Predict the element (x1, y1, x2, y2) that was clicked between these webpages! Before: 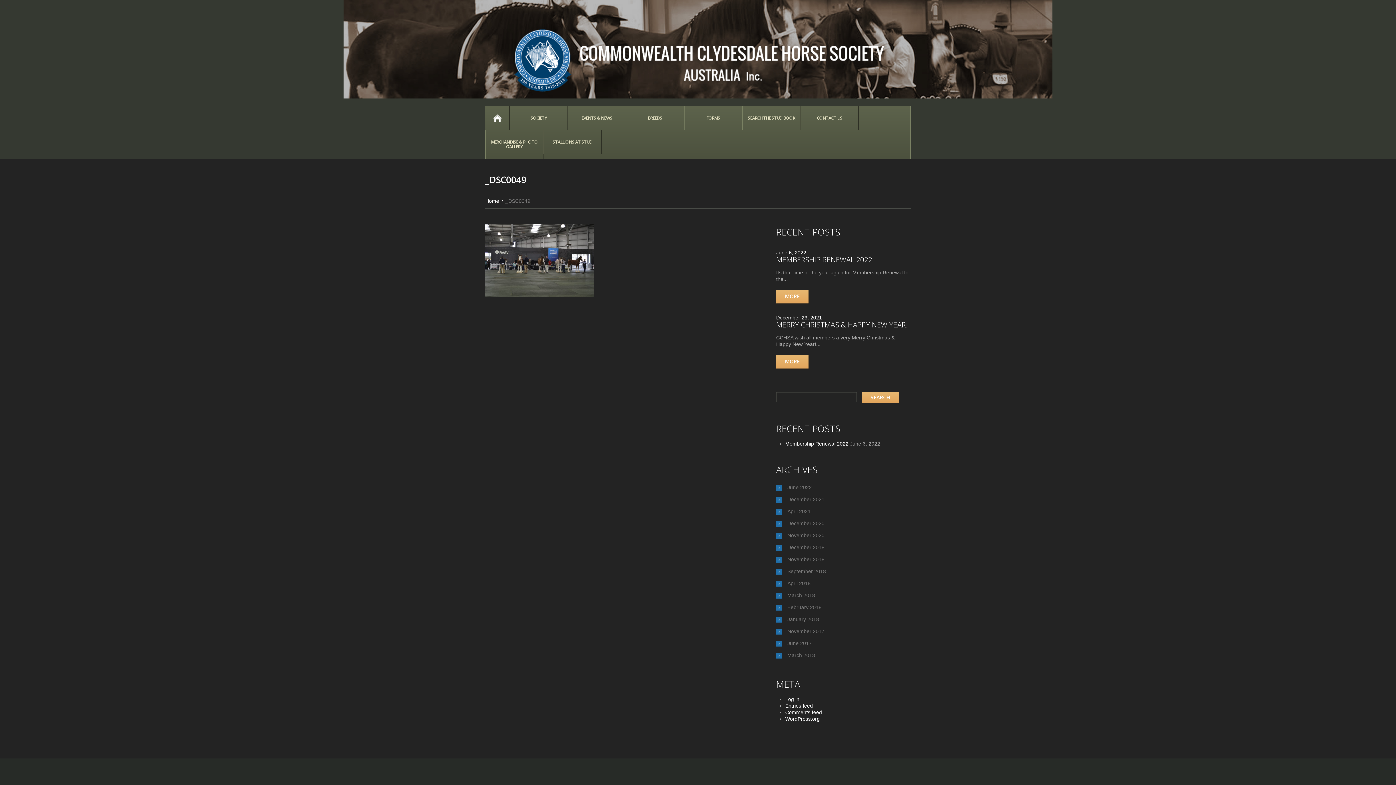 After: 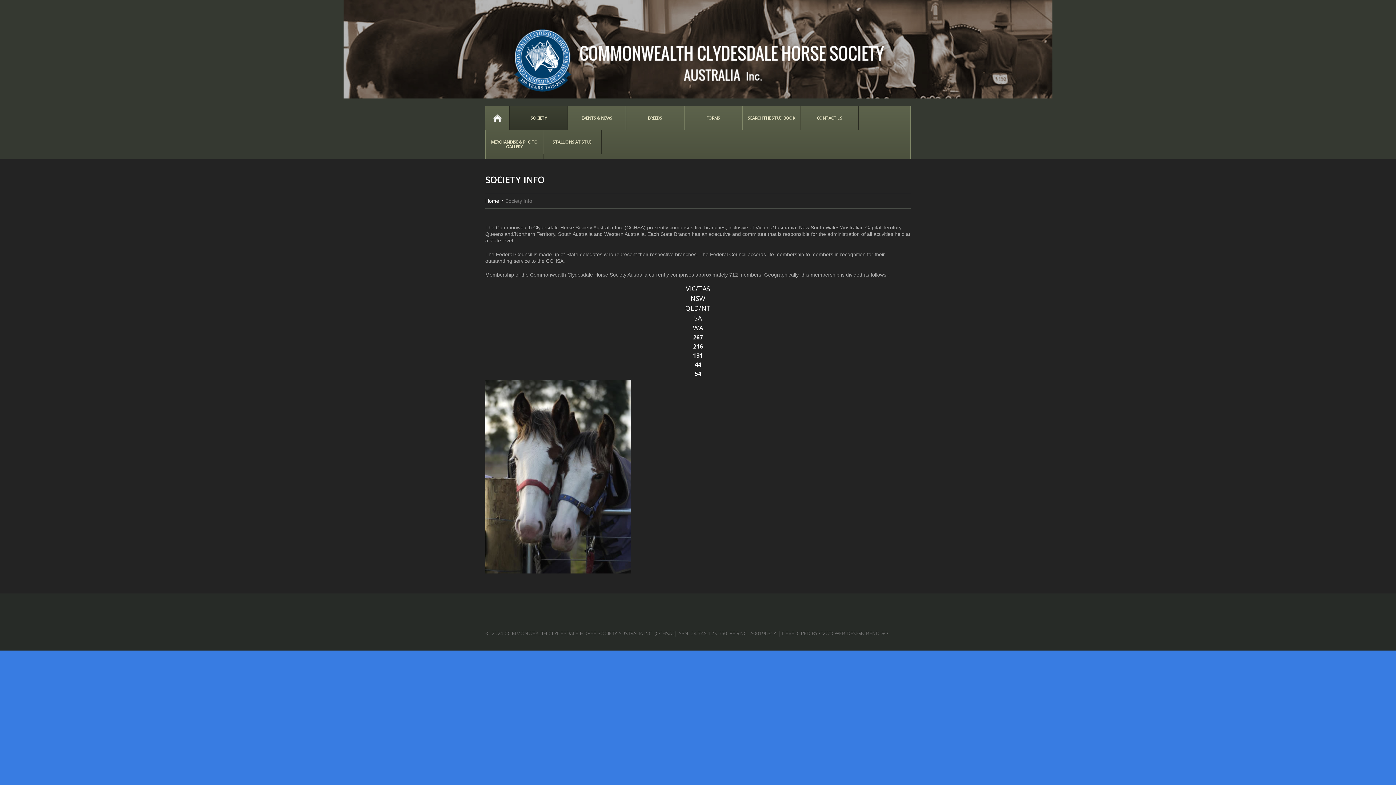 Action: bbox: (510, 106, 567, 130) label: SOCIETY